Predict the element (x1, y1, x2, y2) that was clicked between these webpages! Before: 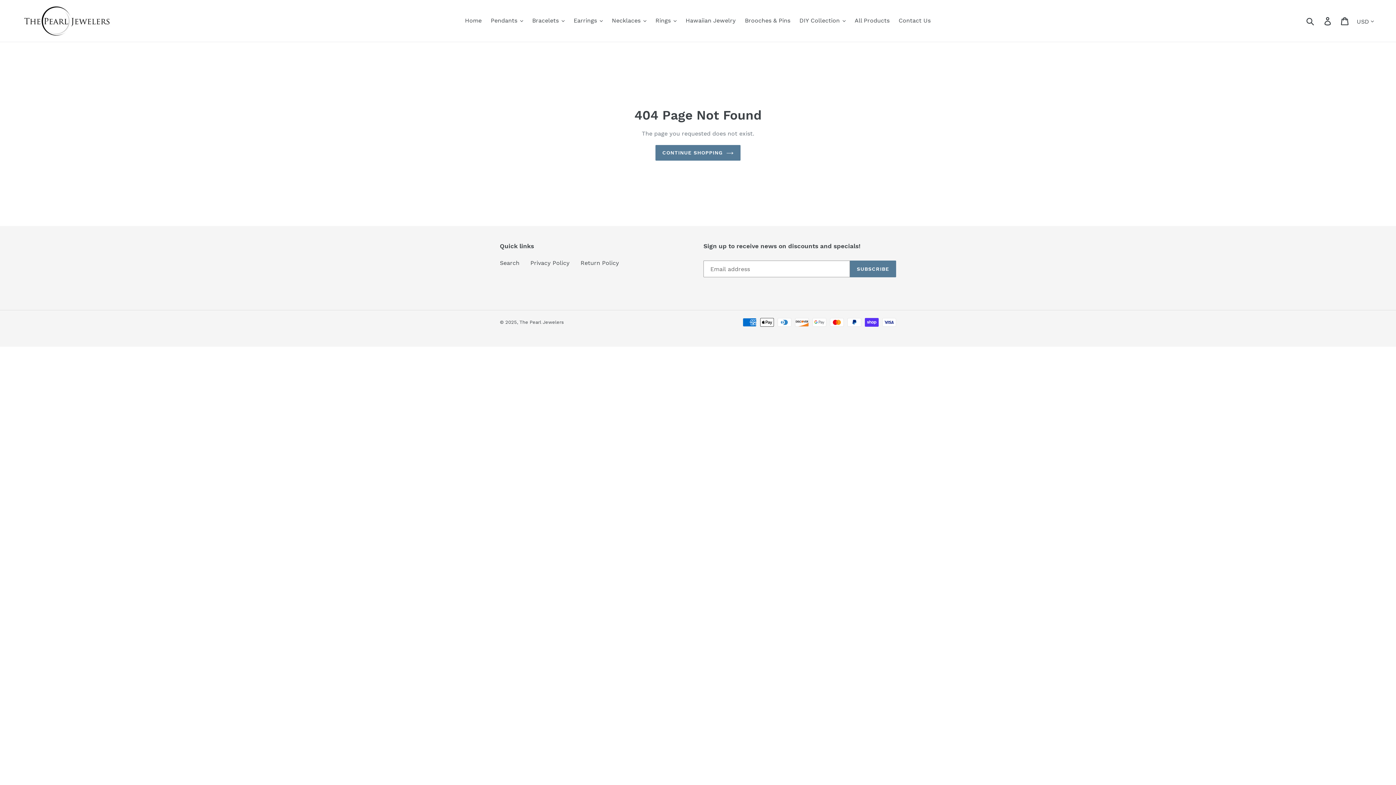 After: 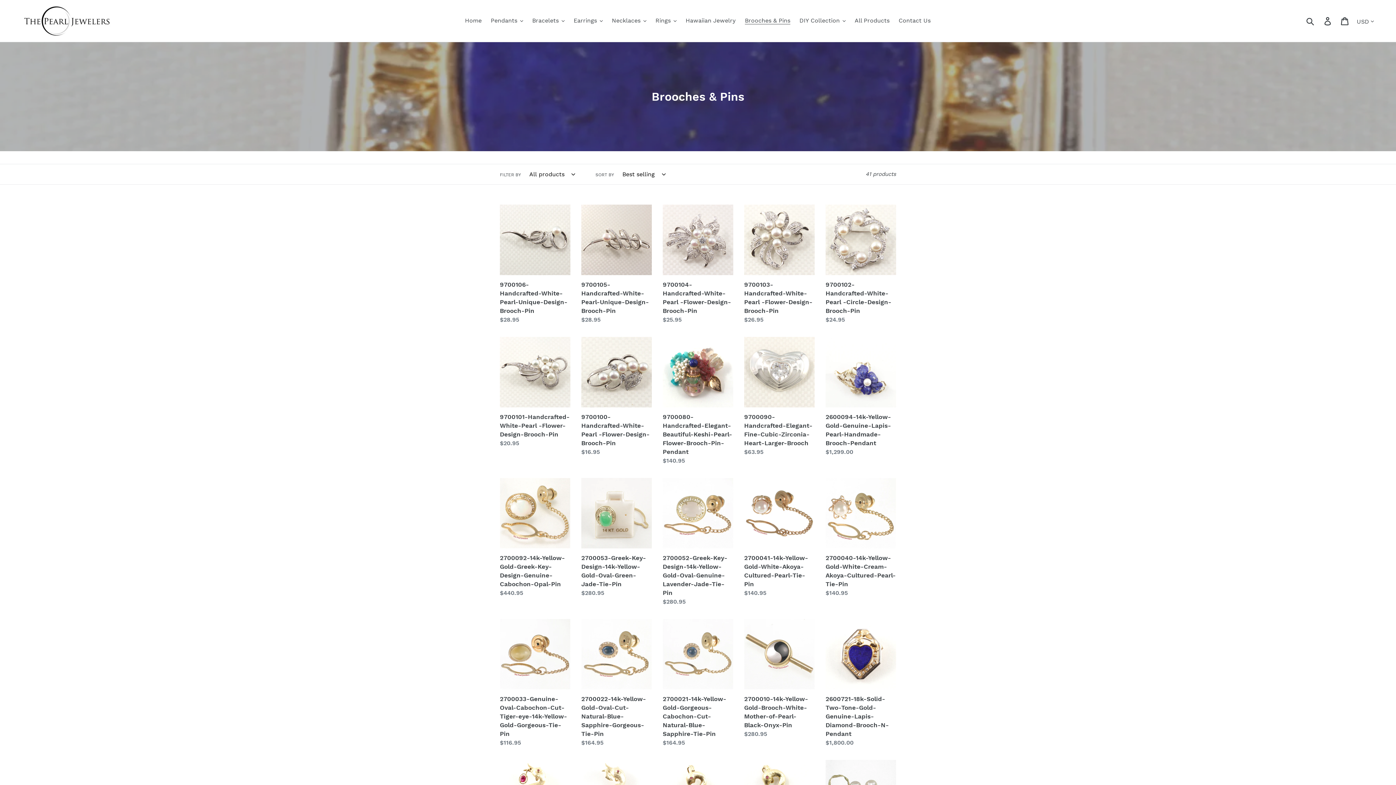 Action: bbox: (741, 15, 794, 26) label: Brooches & Pins